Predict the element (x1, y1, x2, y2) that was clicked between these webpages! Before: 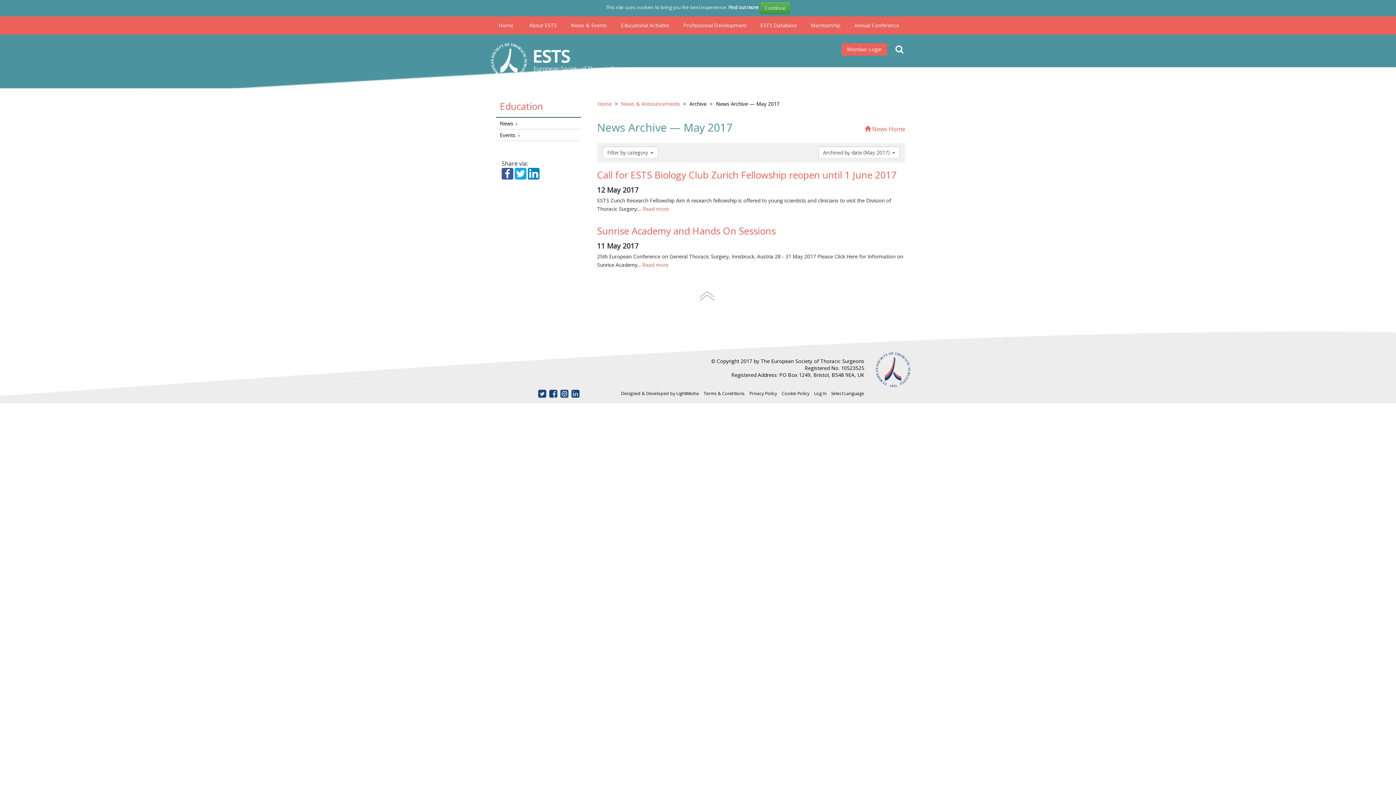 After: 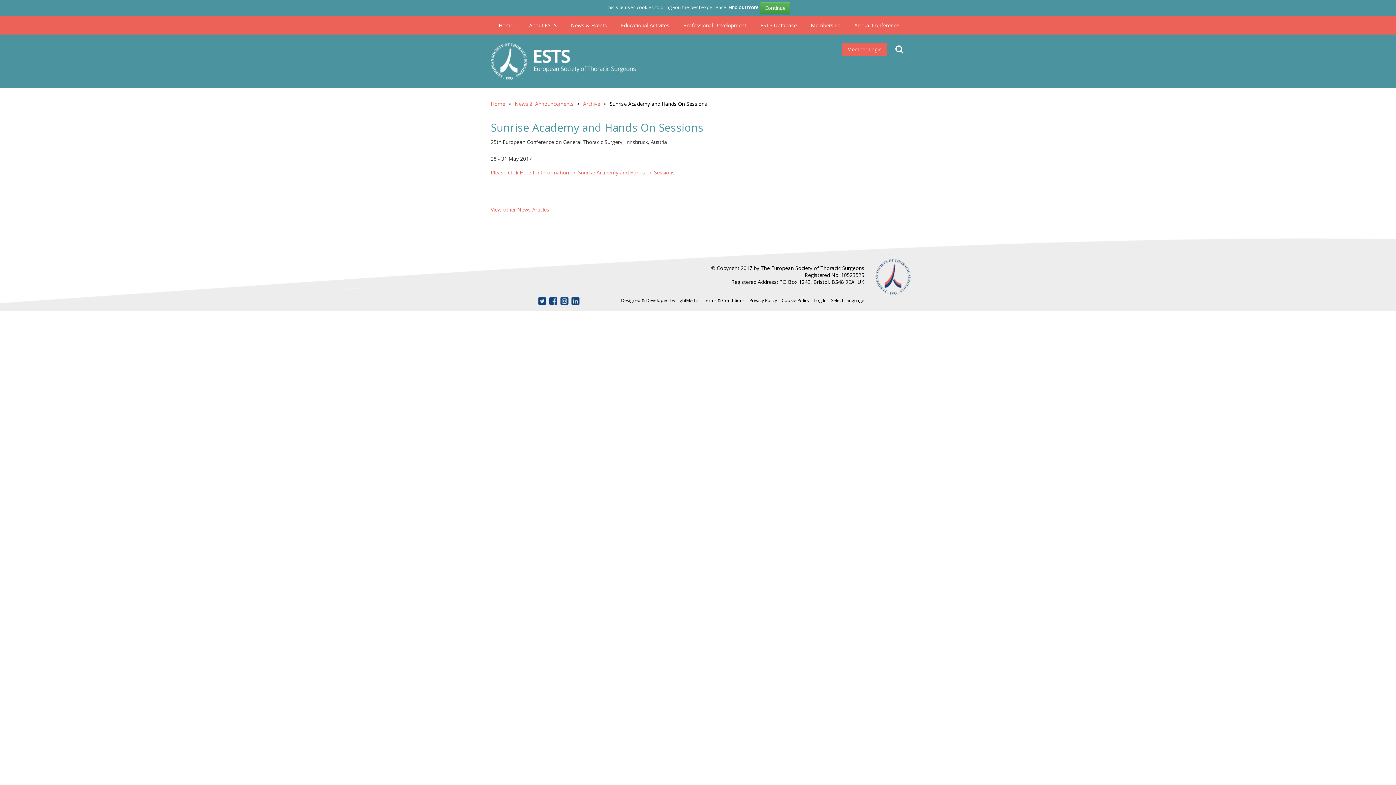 Action: bbox: (597, 224, 775, 237) label: Sunrise Academy and Hands On Sessions